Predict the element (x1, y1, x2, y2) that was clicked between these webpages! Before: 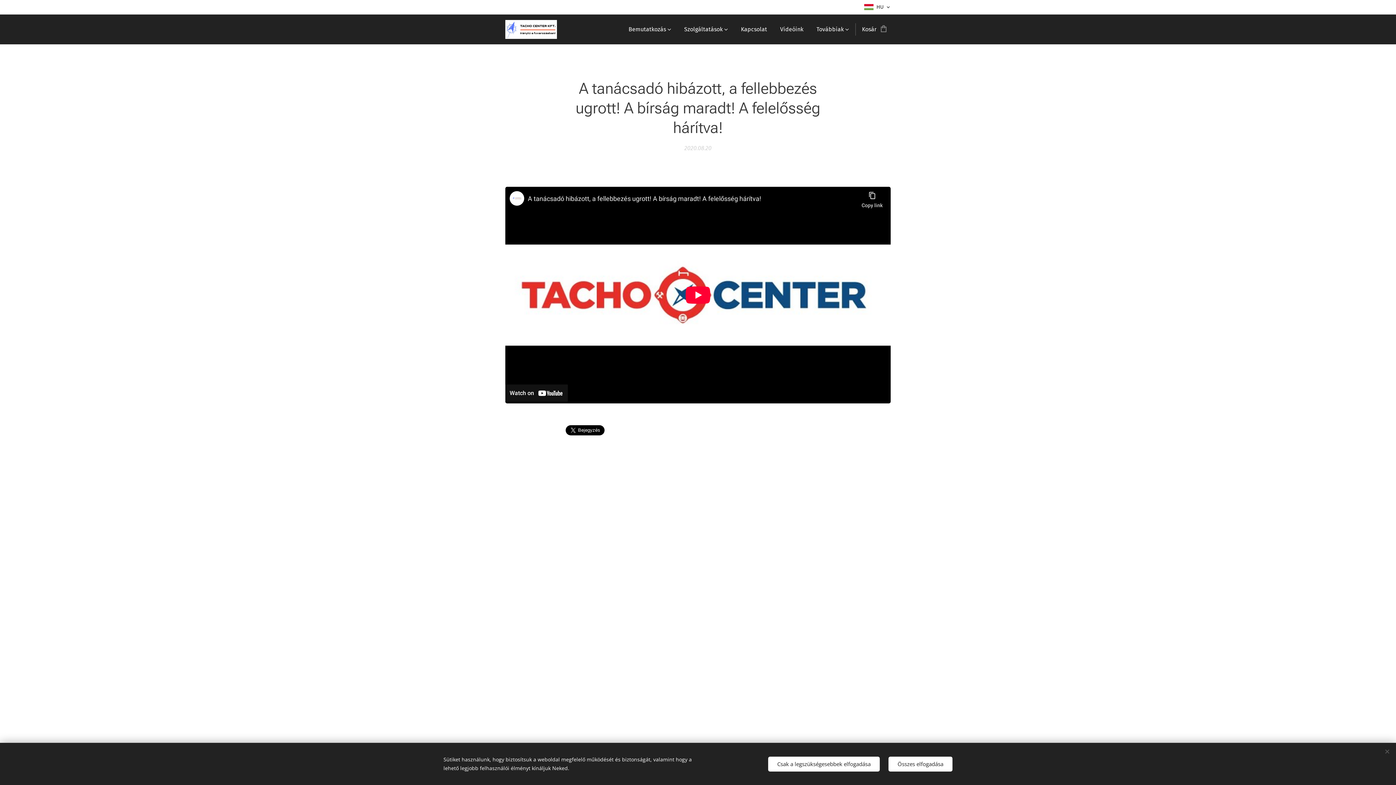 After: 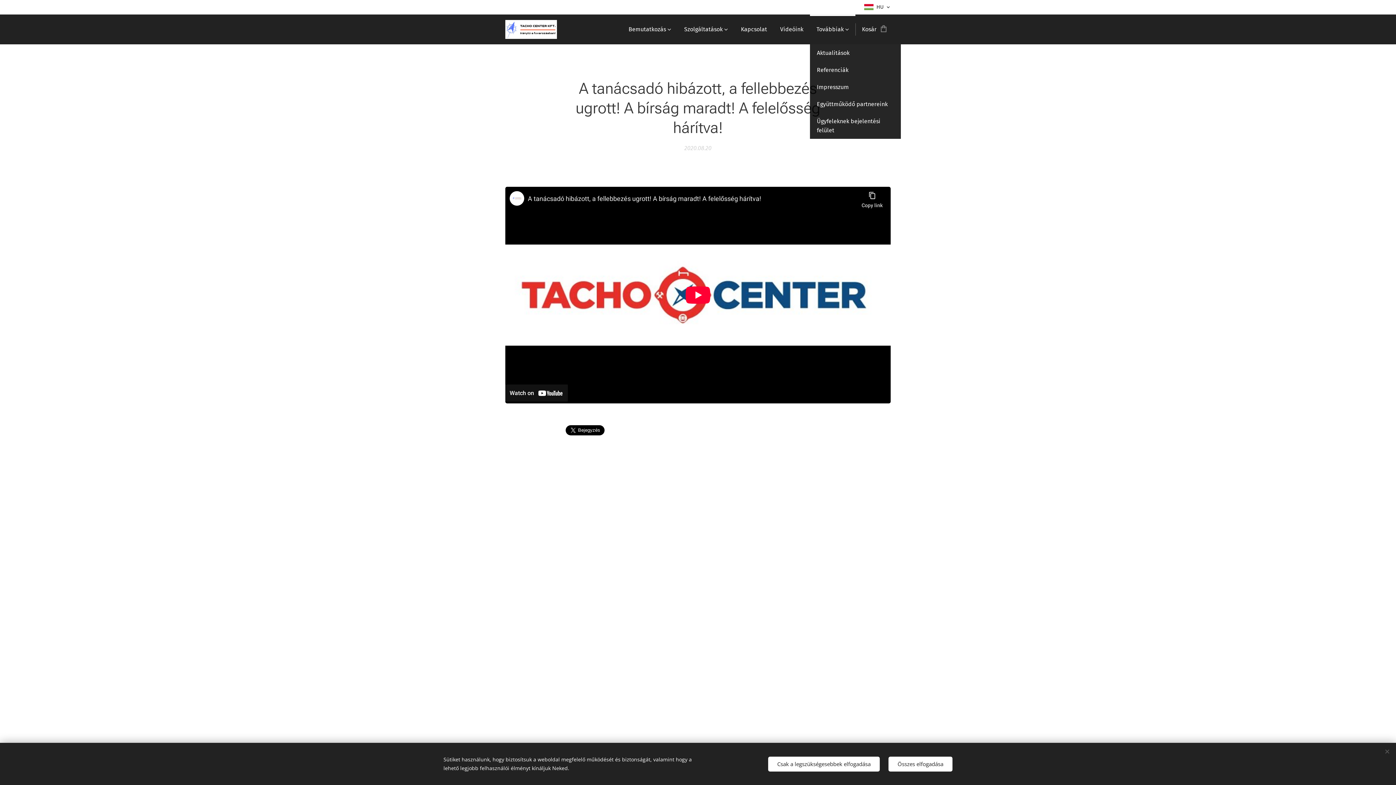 Action: bbox: (810, 14, 855, 44) label: Továbbiak